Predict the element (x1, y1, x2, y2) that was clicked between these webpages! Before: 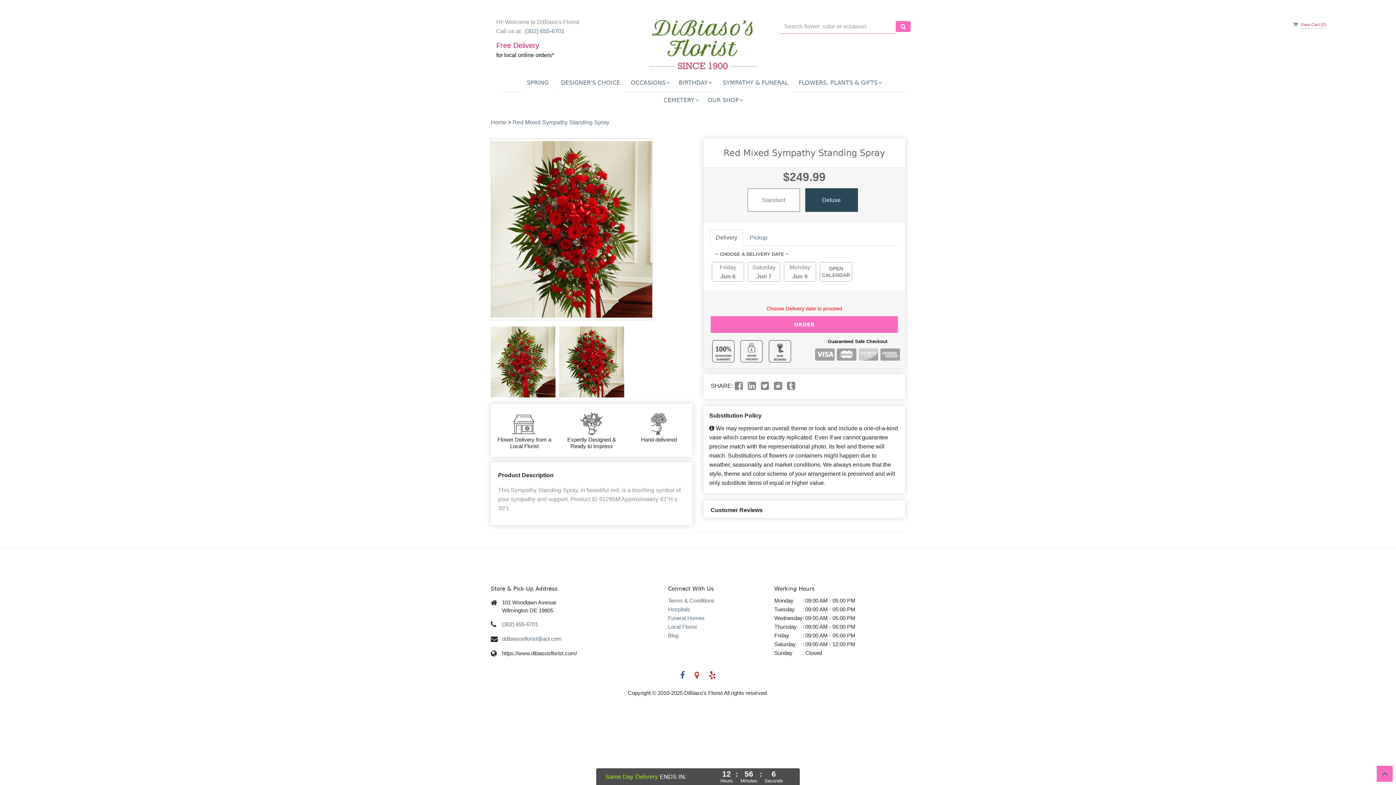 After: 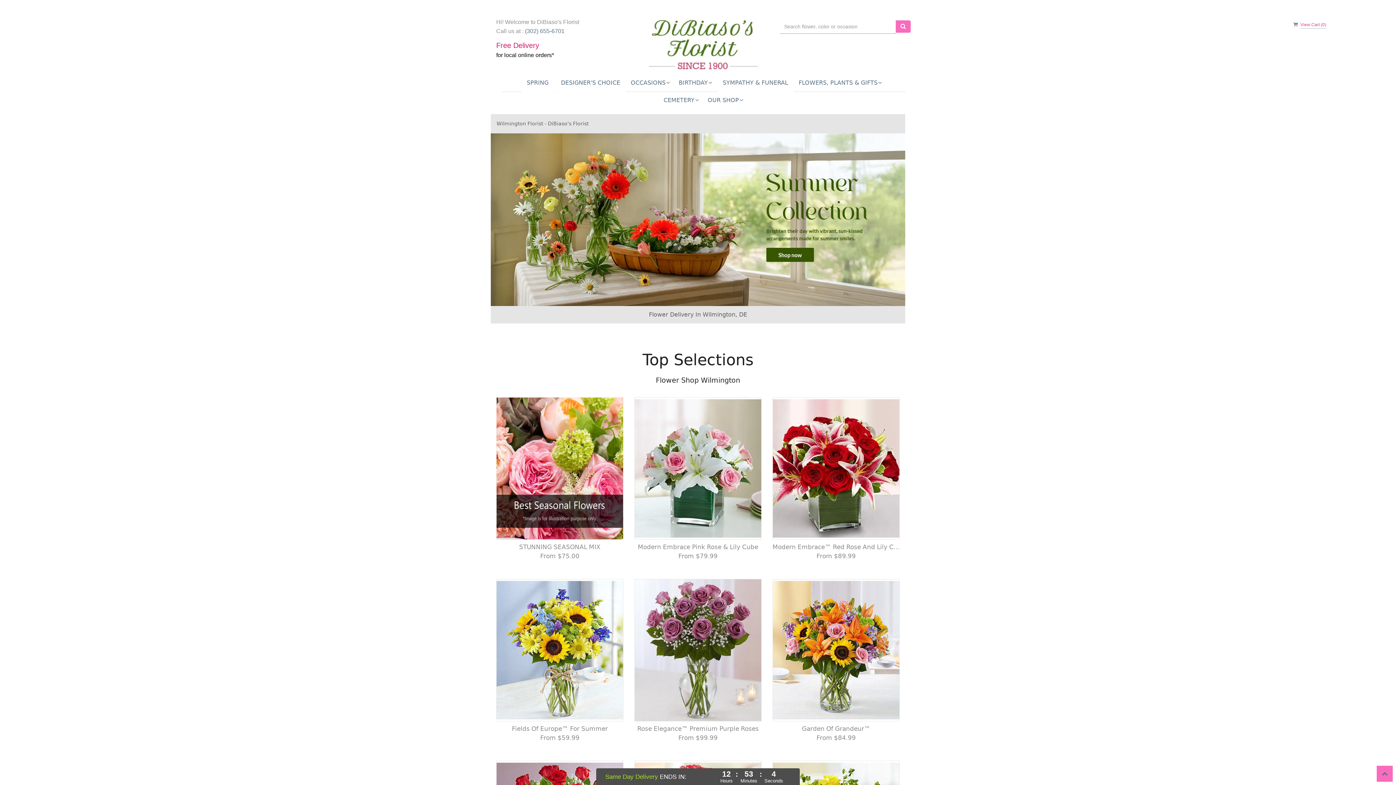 Action: bbox: (649, 38, 758, 45)